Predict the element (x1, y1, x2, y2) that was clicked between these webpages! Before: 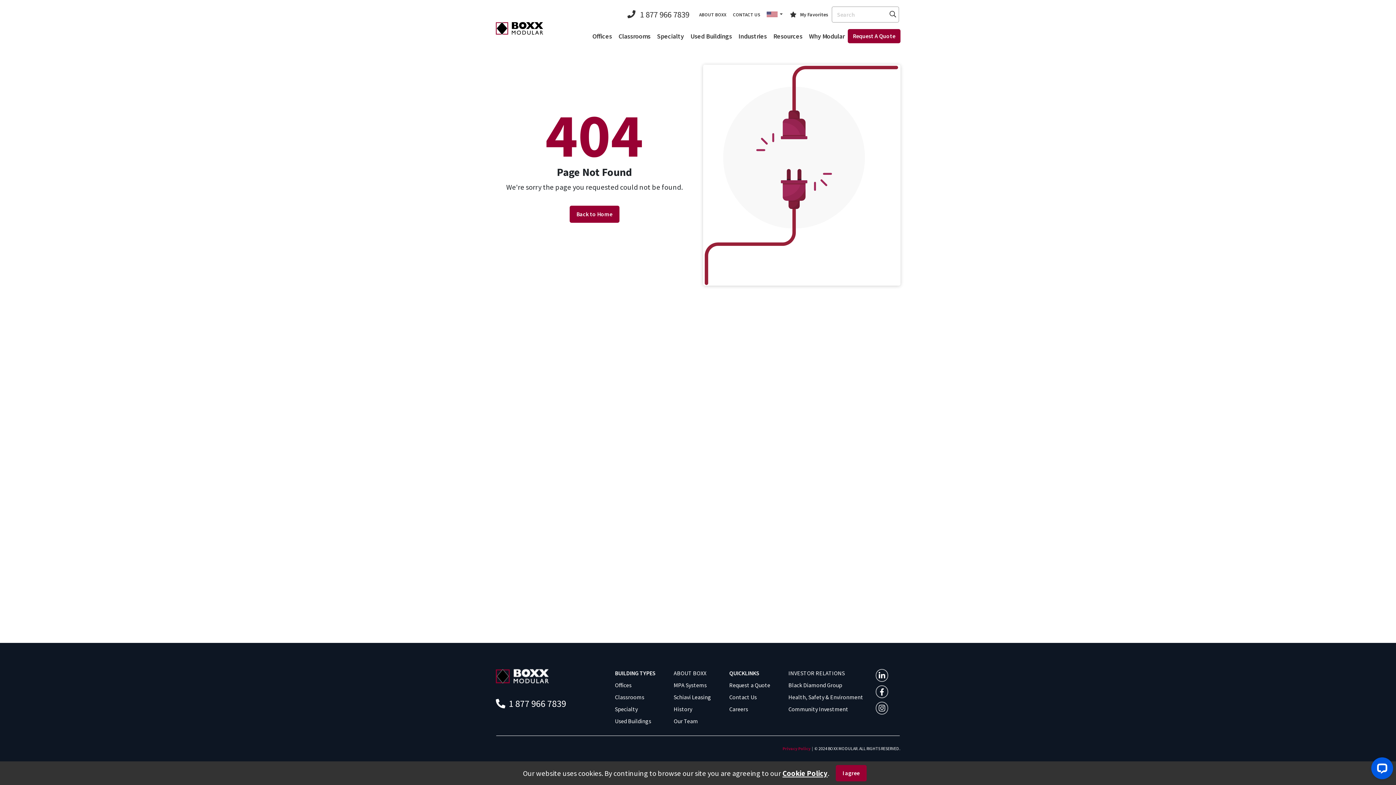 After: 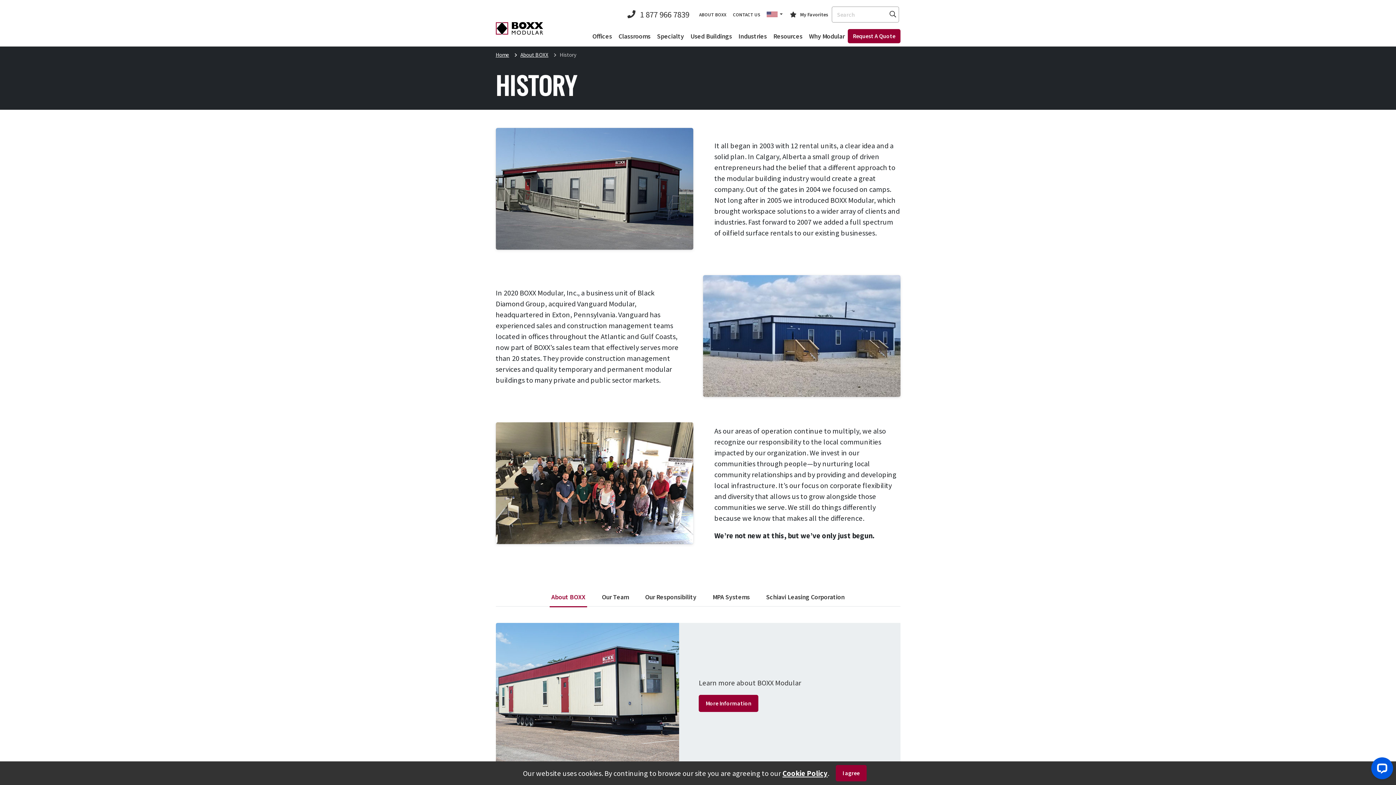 Action: bbox: (673, 705, 692, 713) label: History